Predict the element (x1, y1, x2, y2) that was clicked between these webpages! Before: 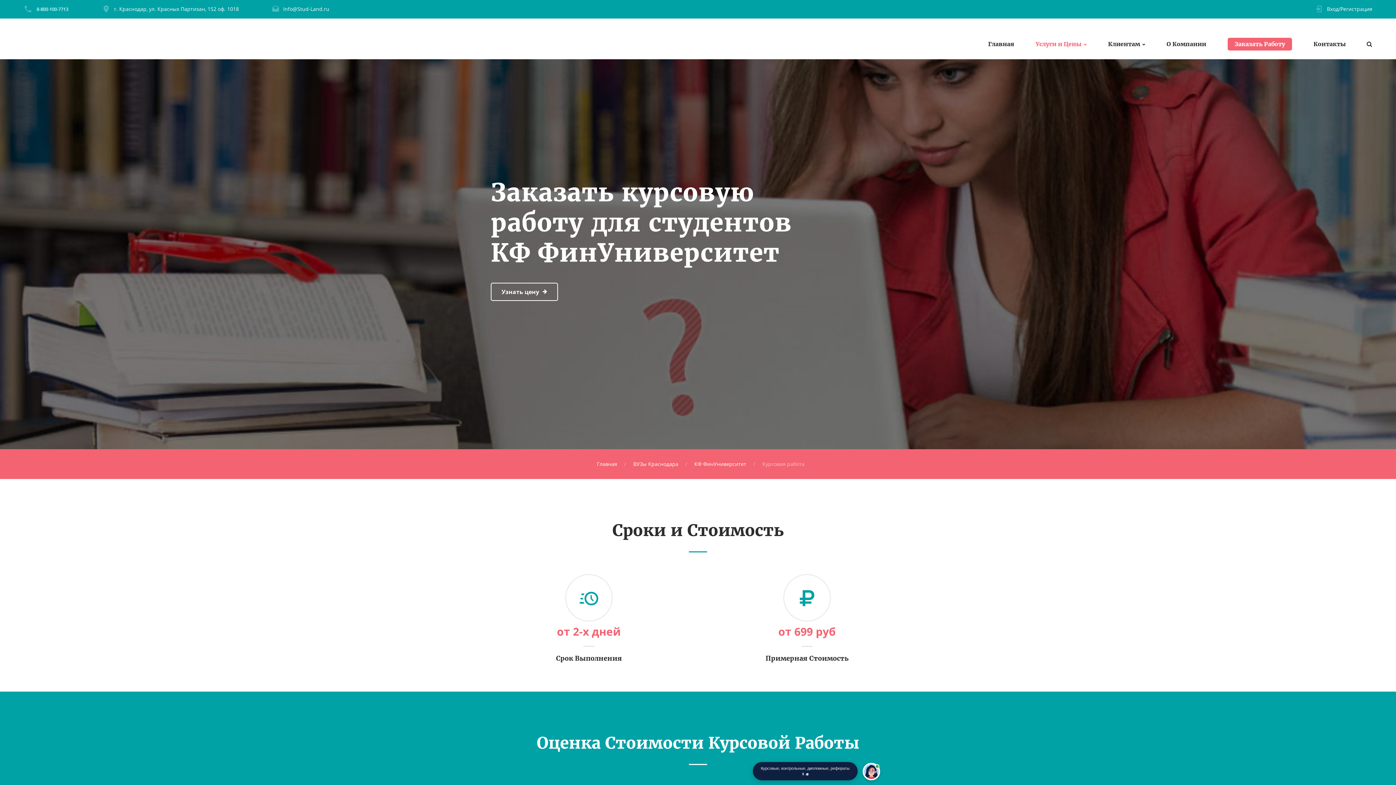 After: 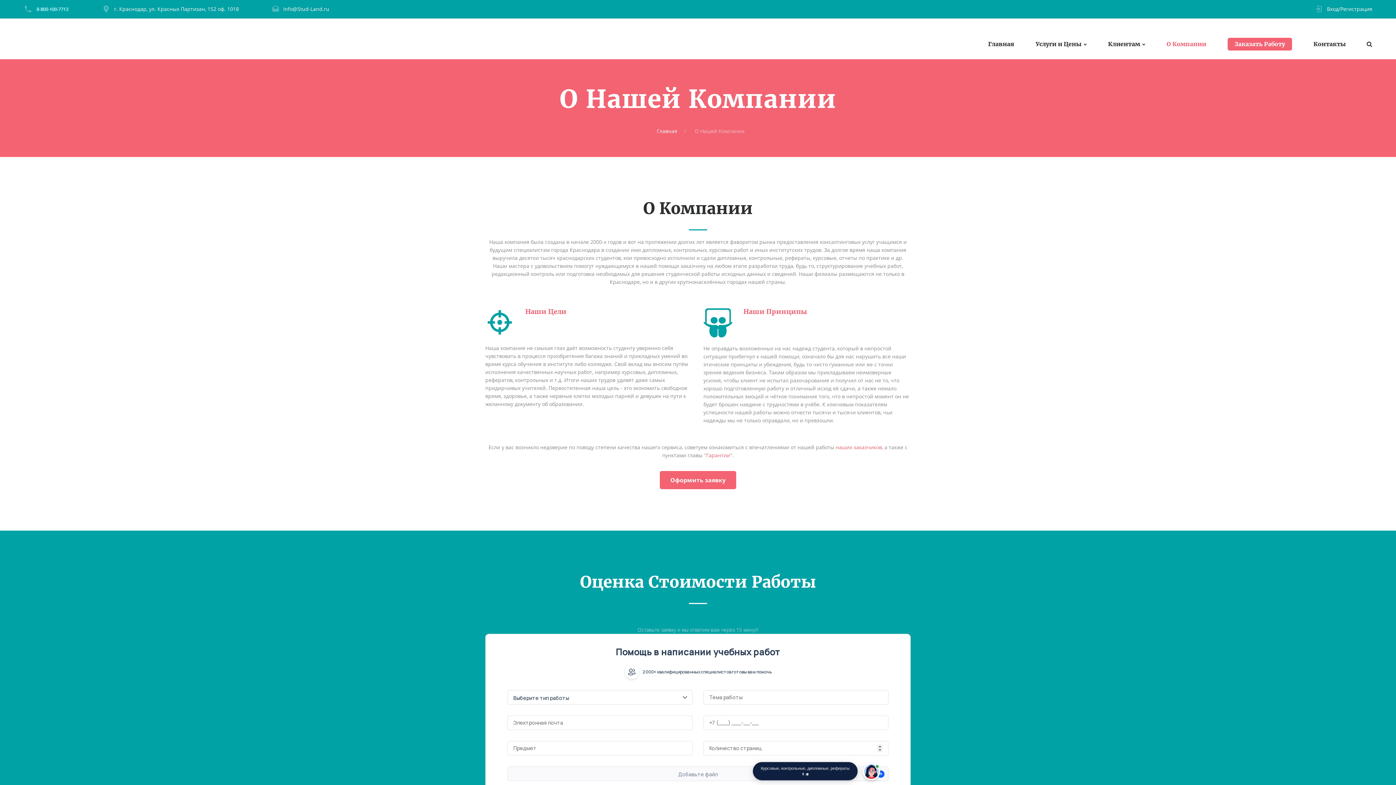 Action: label: О Компании bbox: (1166, 40, 1206, 47)